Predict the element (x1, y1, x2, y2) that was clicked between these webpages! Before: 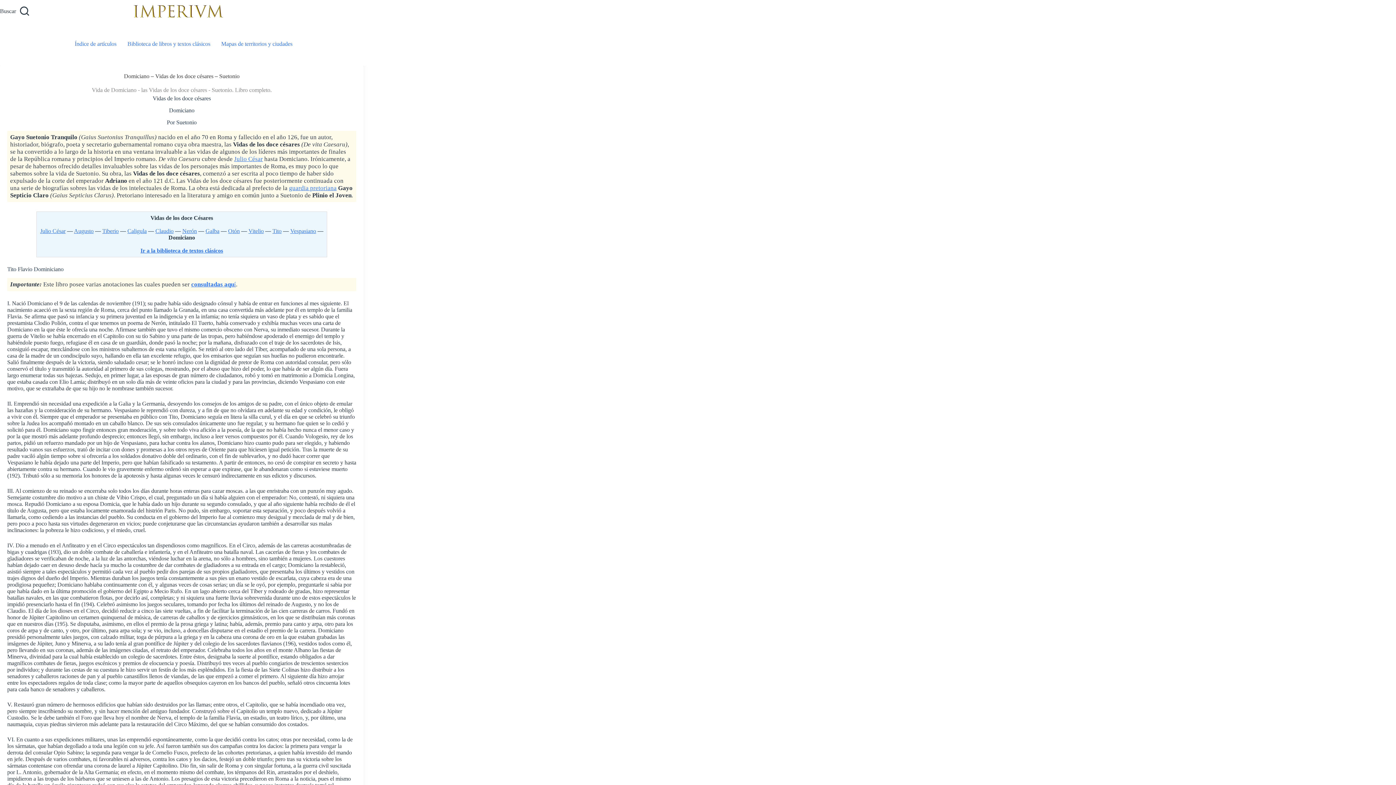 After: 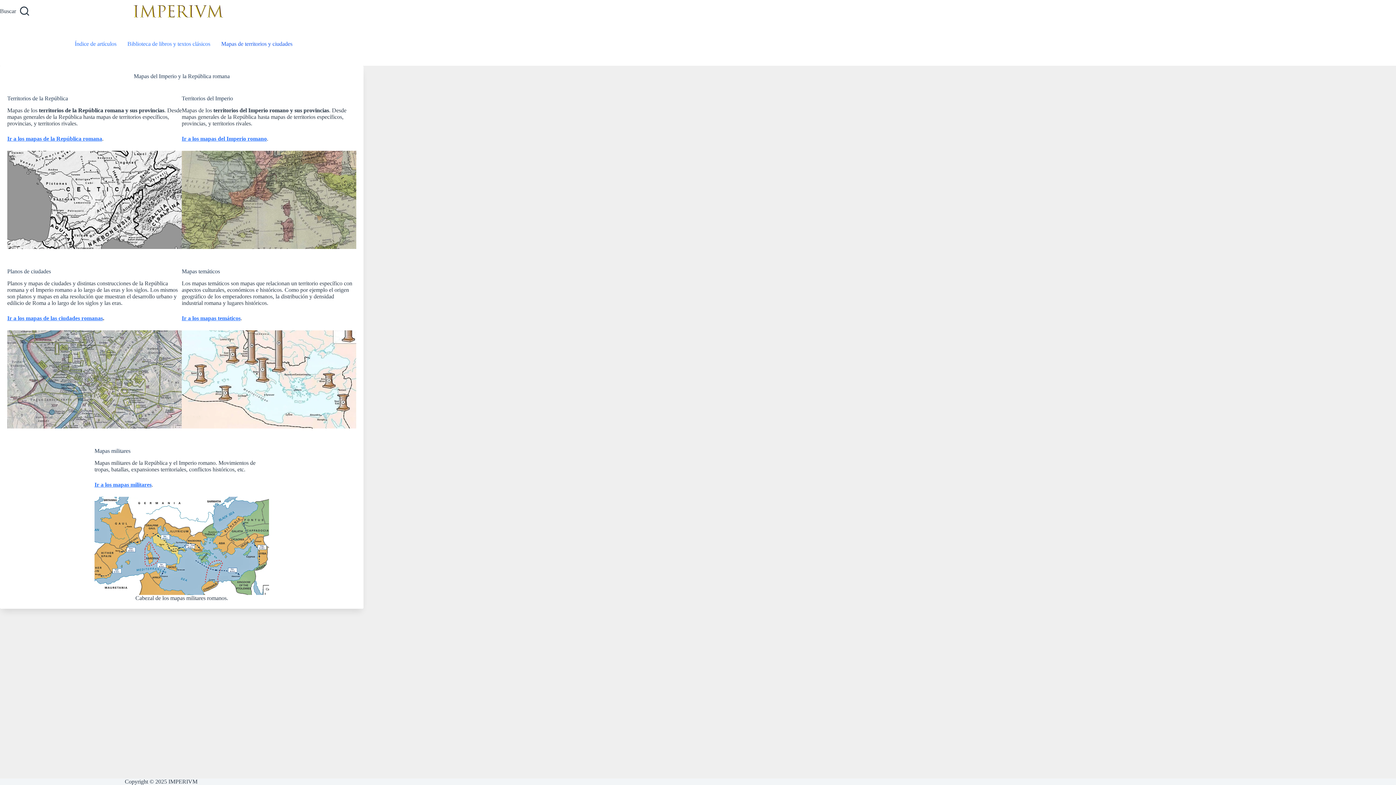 Action: label: Mapas de territorios y ciudades bbox: (215, 32, 298, 55)